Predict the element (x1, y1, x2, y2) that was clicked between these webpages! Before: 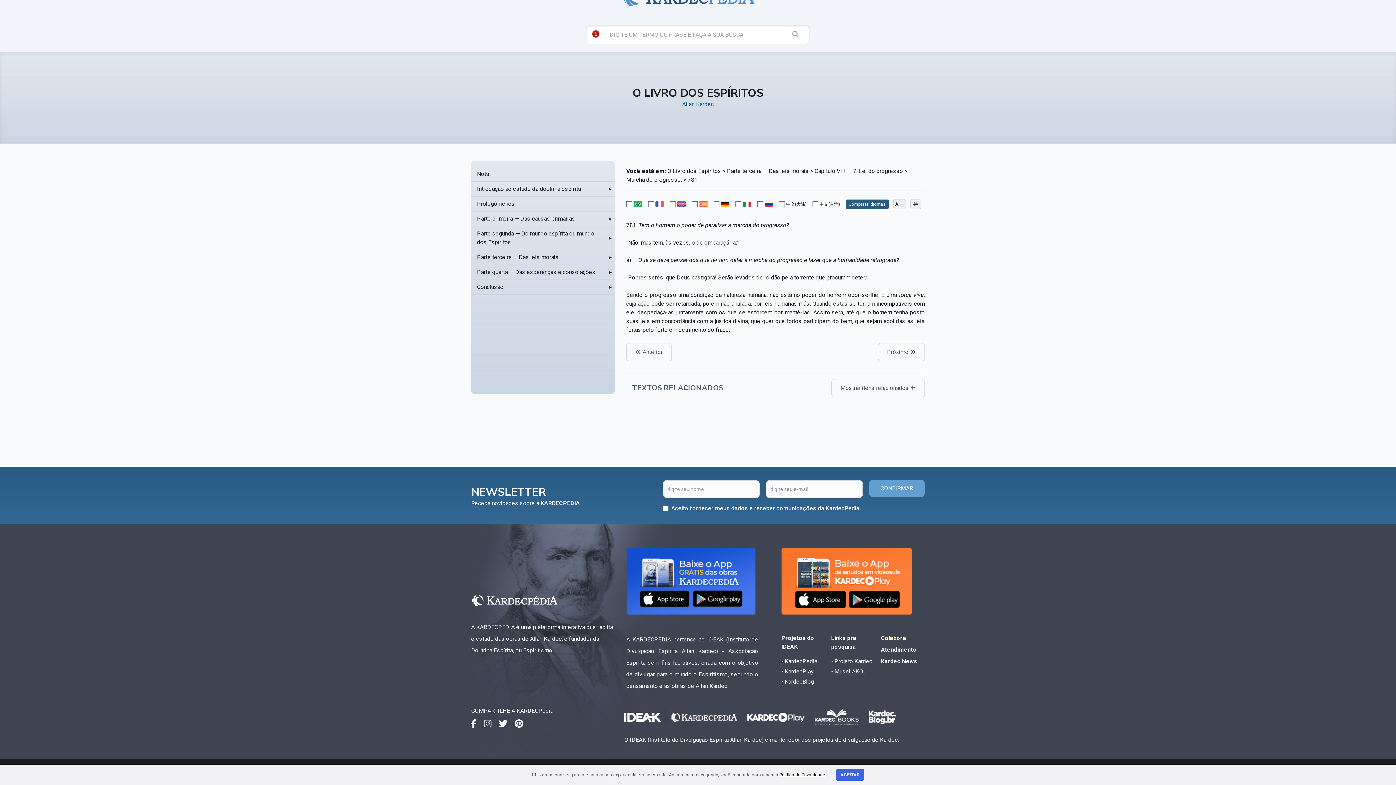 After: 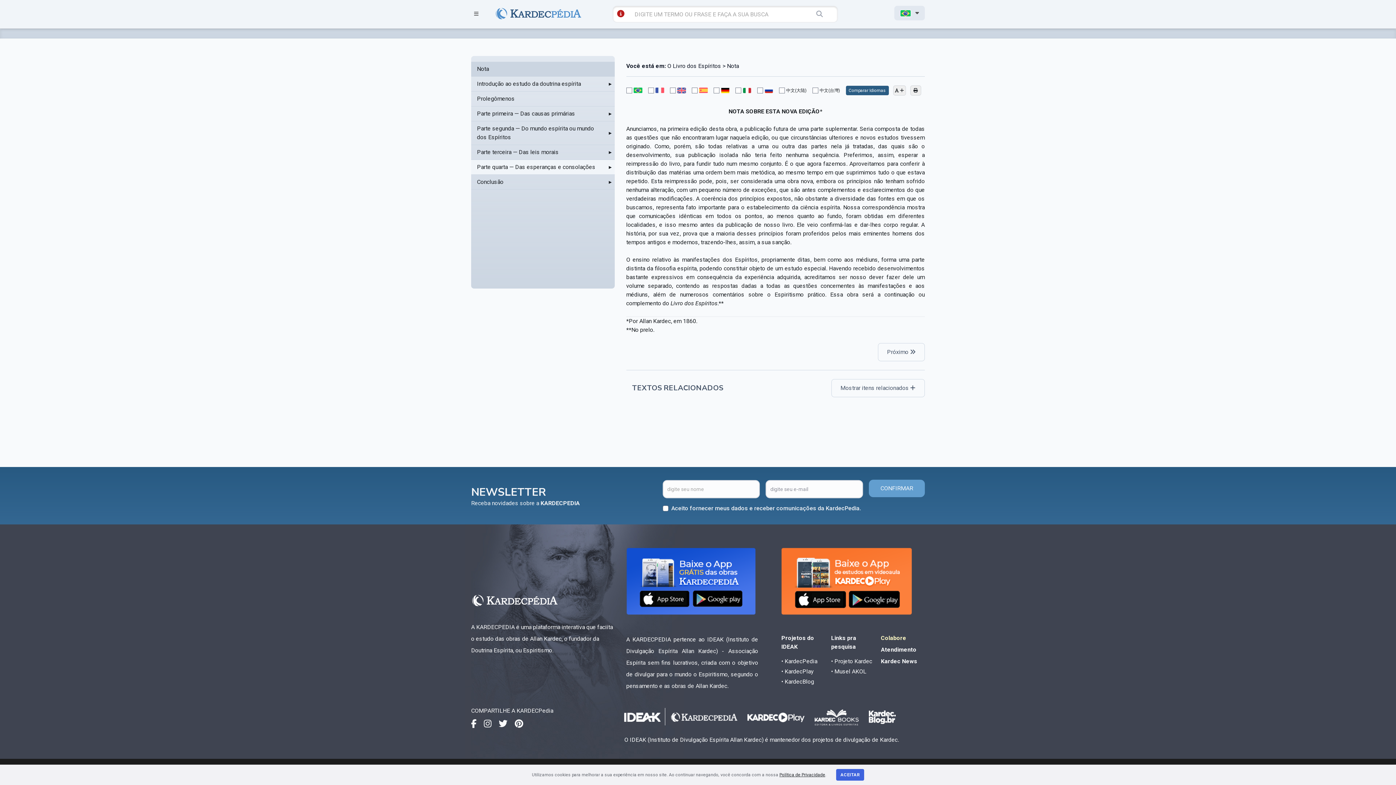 Action: label: Nota bbox: (477, 169, 611, 178)